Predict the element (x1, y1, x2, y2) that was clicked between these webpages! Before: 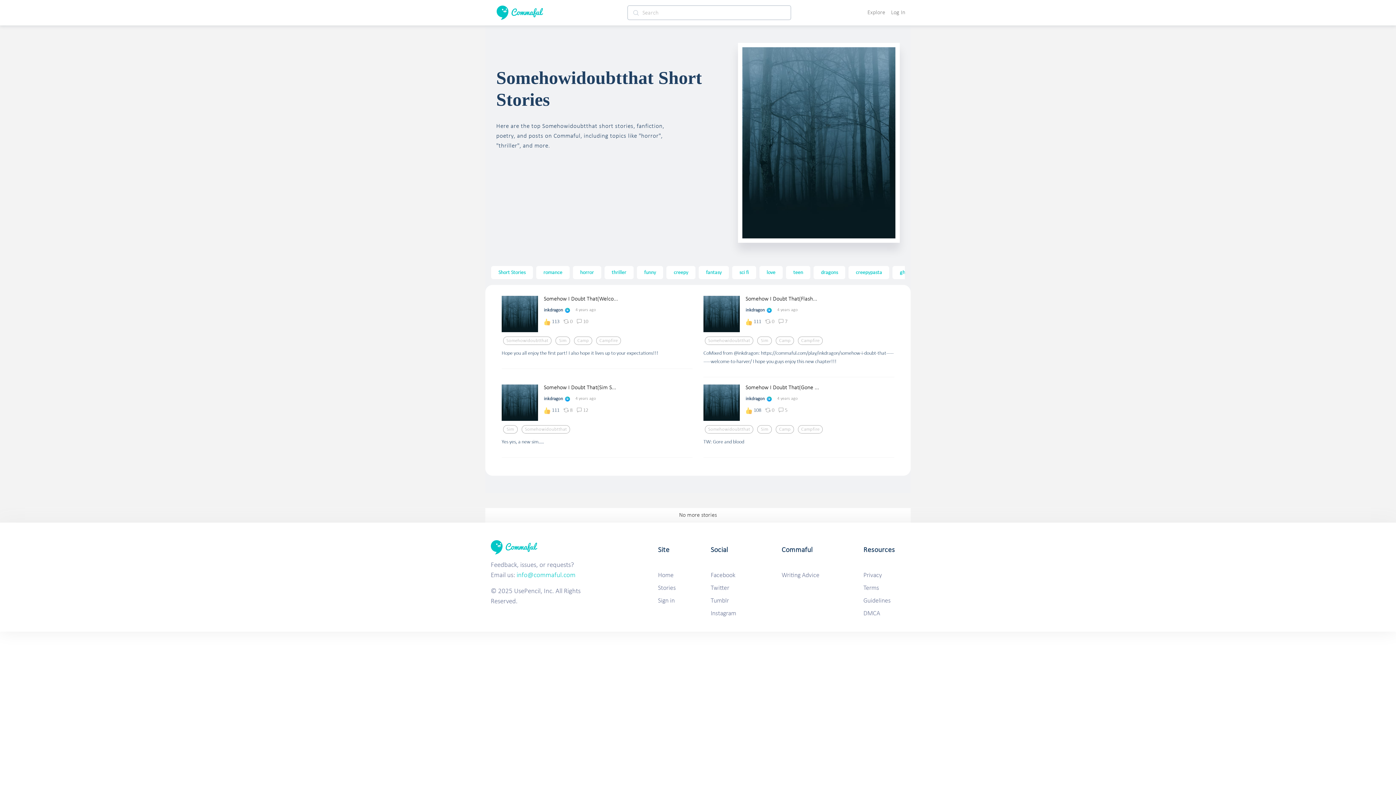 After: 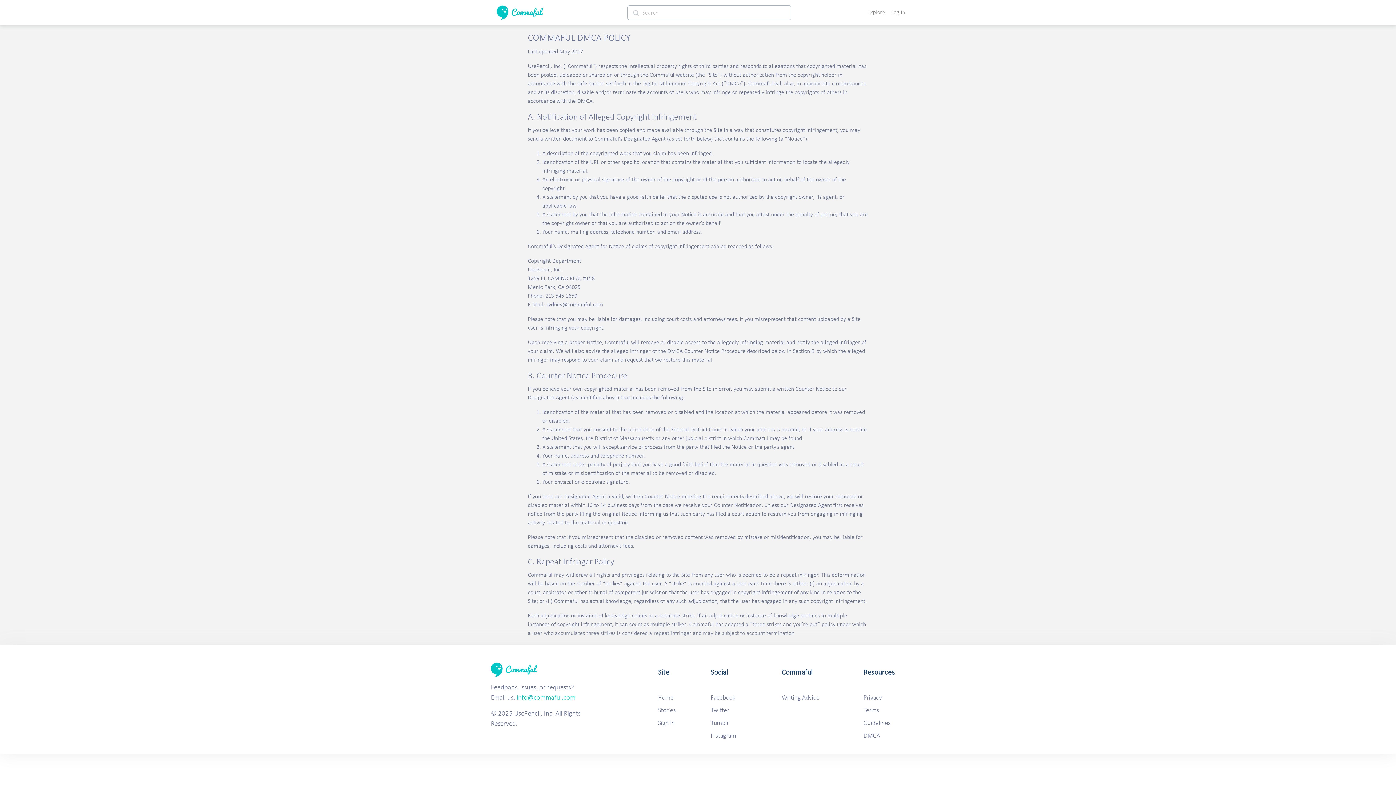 Action: label: DMCA bbox: (863, 610, 880, 617)